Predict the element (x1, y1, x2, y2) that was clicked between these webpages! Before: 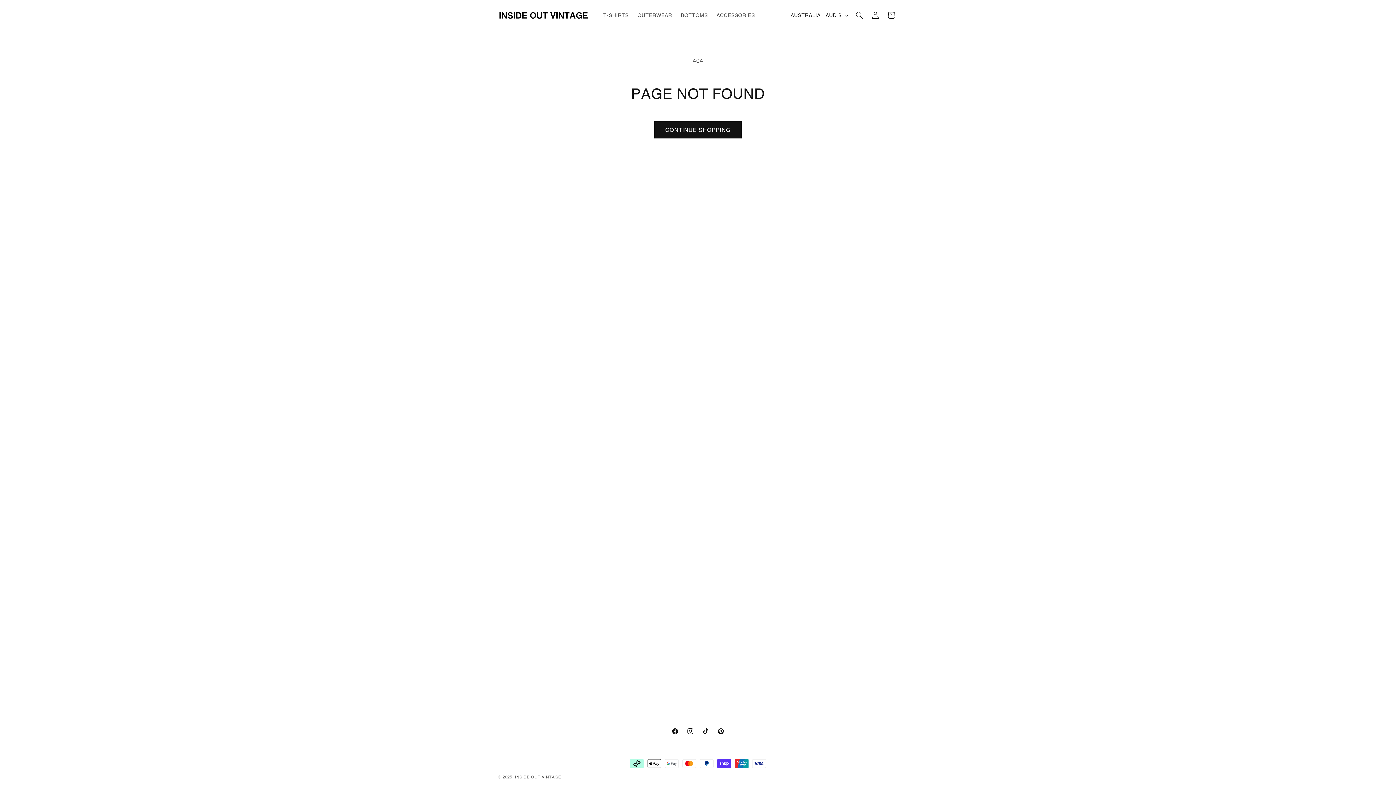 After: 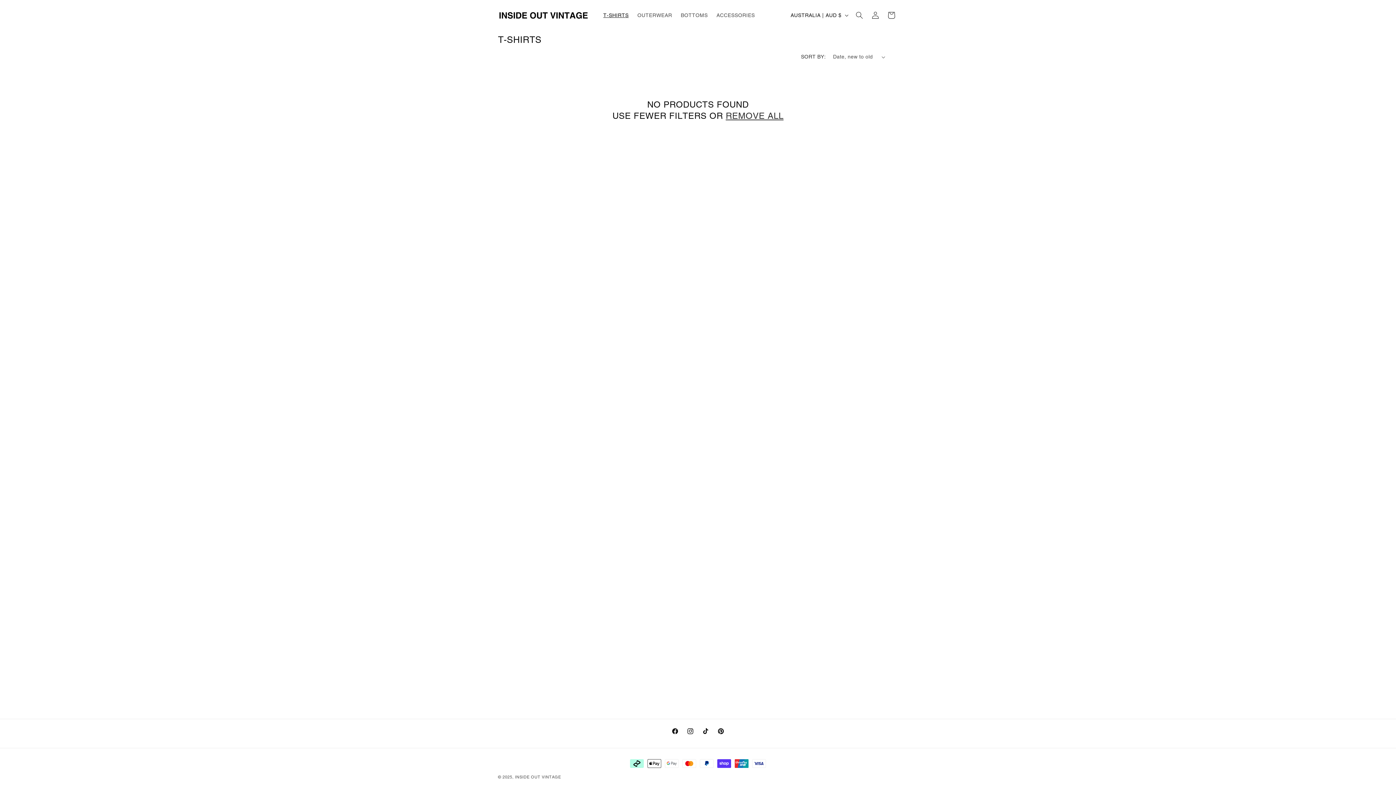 Action: label: T-SHIRTS bbox: (599, 7, 633, 22)